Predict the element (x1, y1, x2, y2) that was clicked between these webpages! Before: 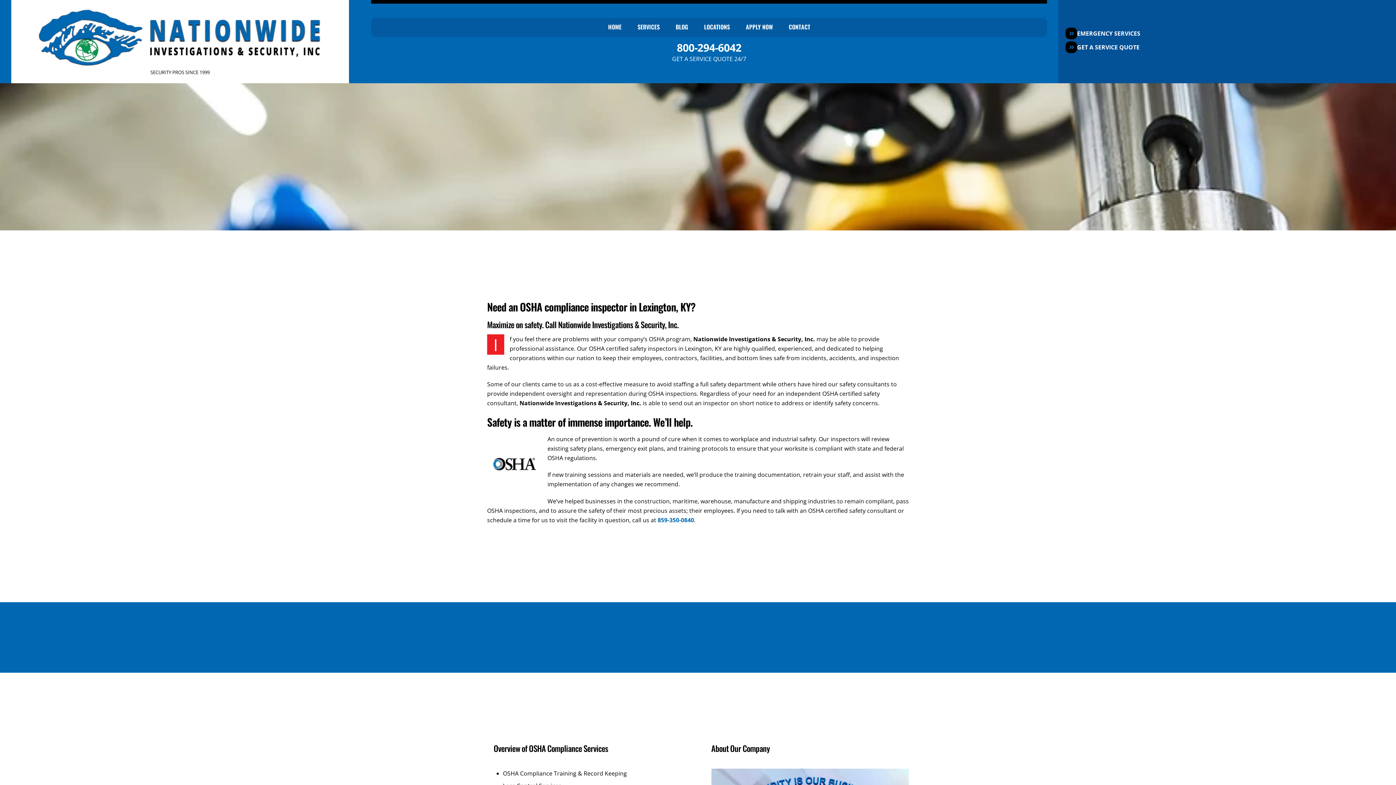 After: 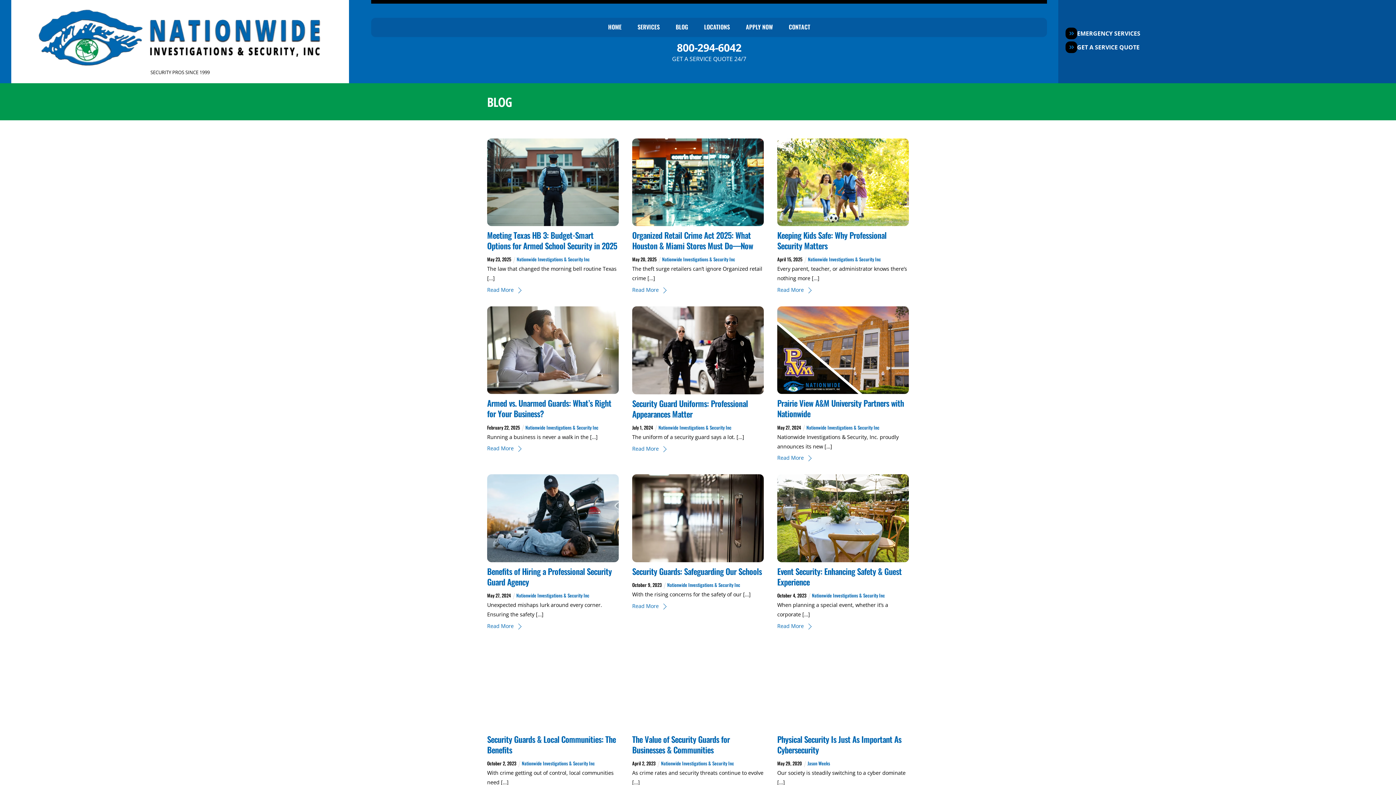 Action: bbox: (668, 17, 695, 34) label: BLOG